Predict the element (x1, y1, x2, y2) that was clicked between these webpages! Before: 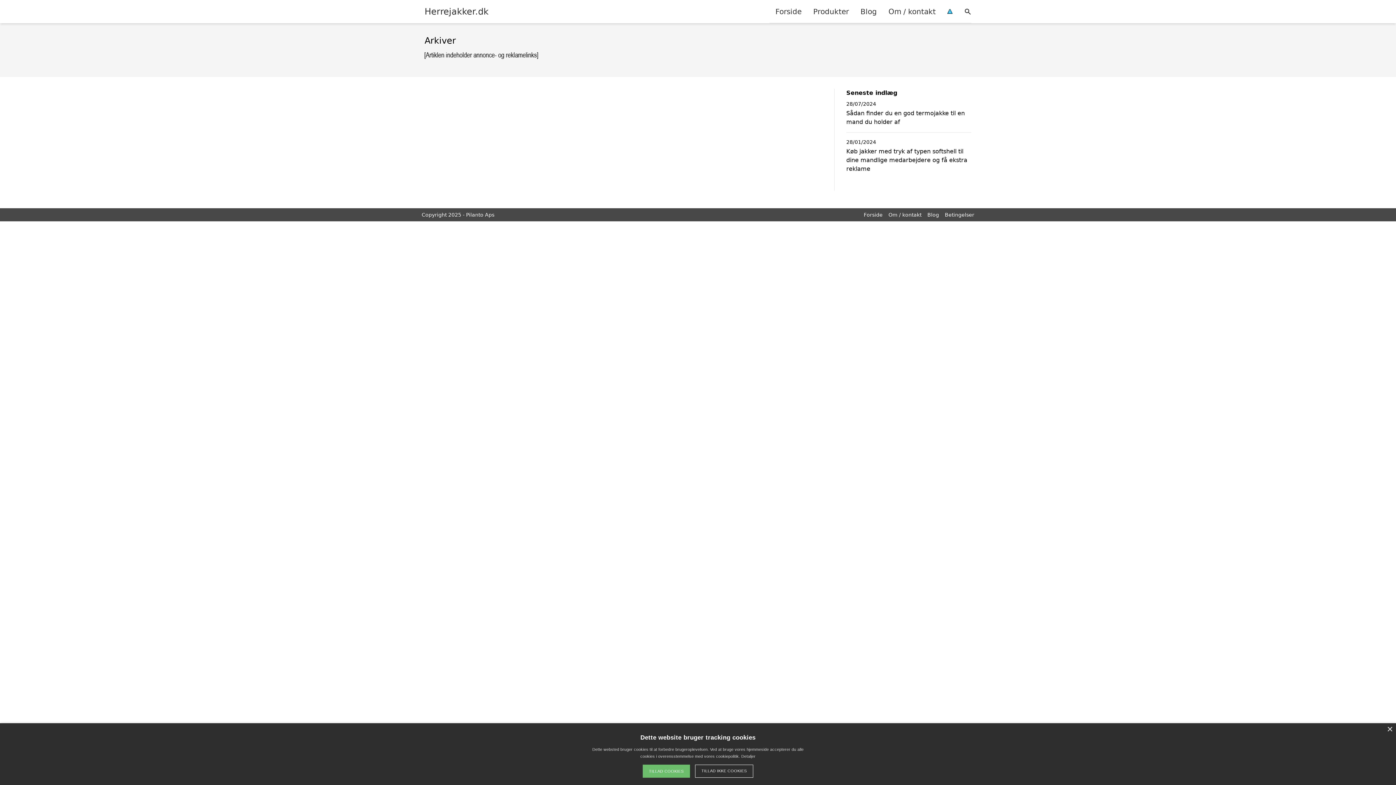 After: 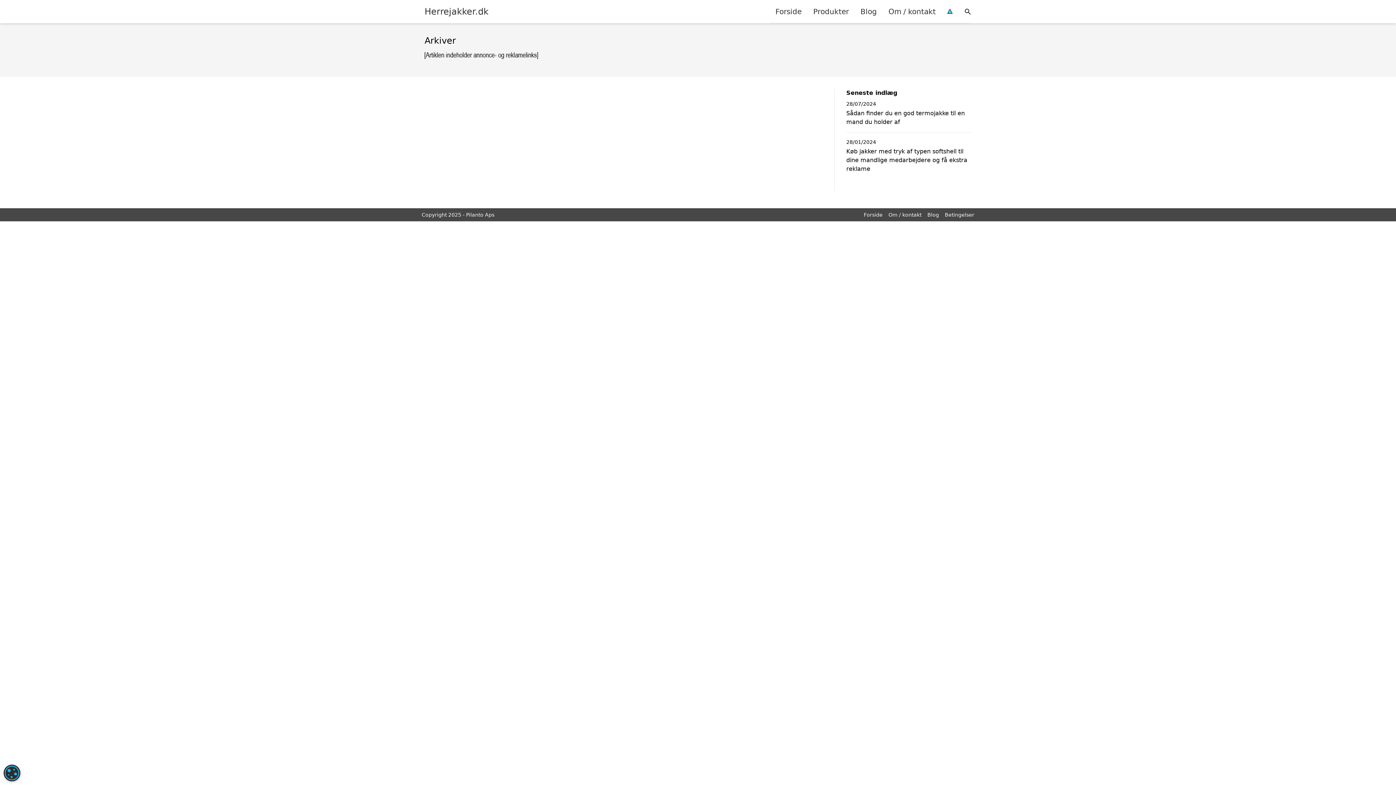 Action: bbox: (695, 765, 753, 778) label: TILLAD IKKE COOKIES